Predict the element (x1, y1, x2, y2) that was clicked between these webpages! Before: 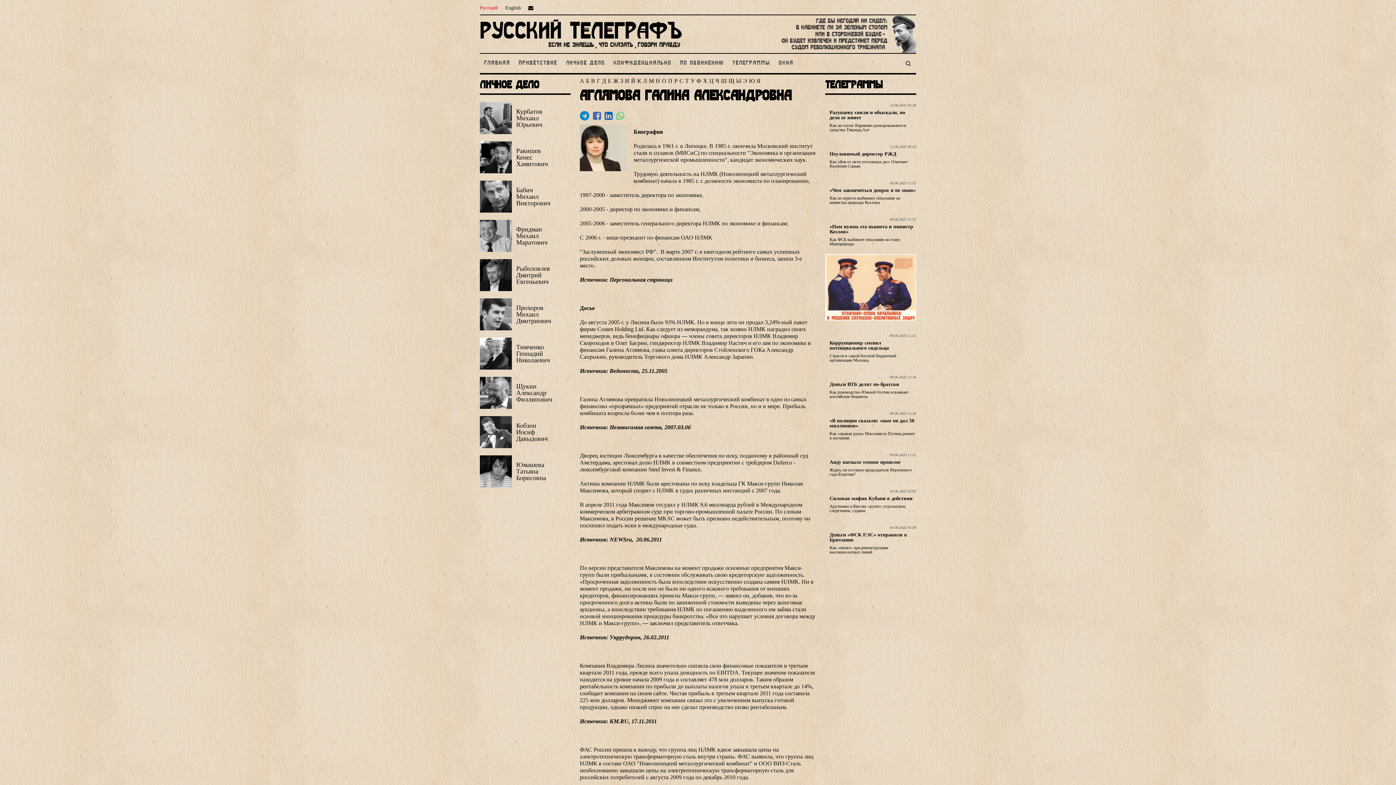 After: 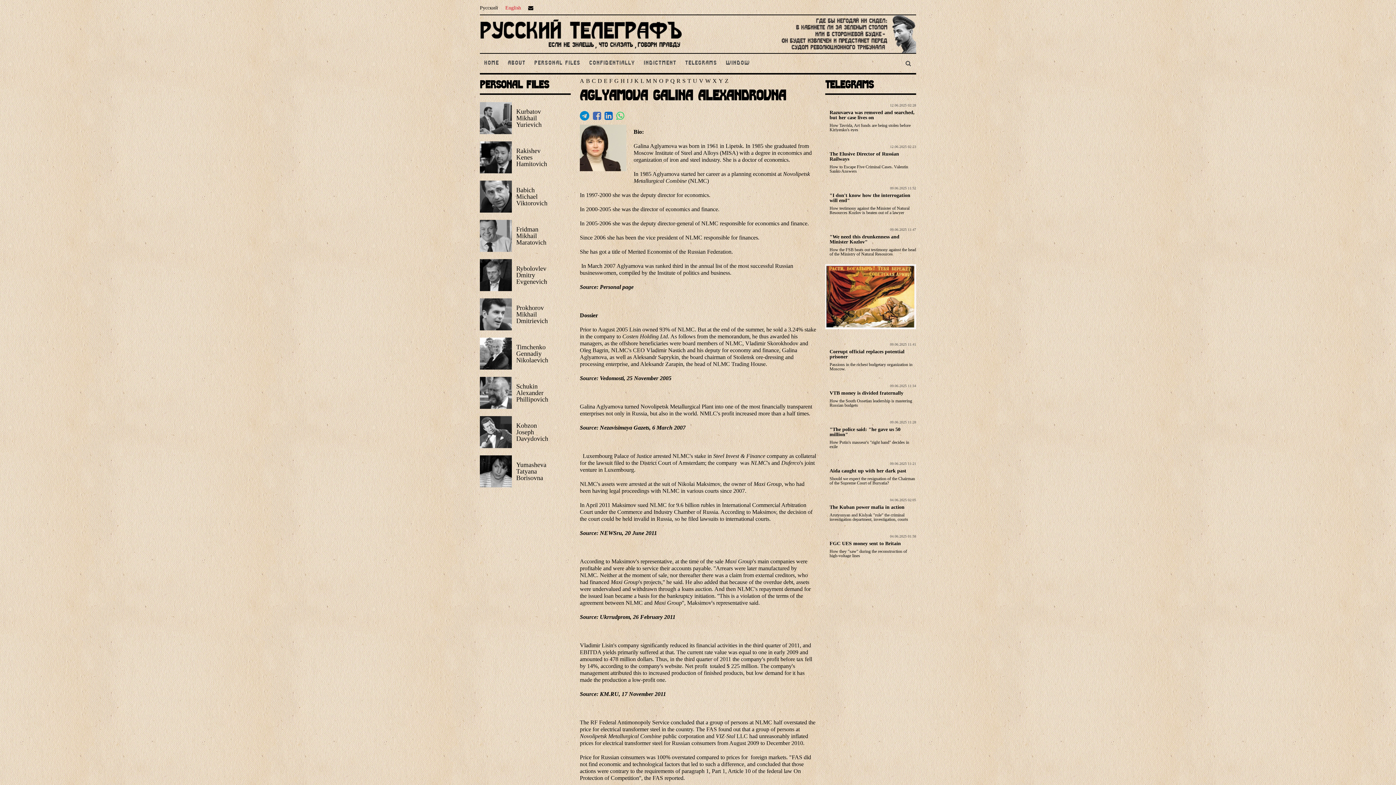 Action: label: English bbox: (505, 0, 528, 16)